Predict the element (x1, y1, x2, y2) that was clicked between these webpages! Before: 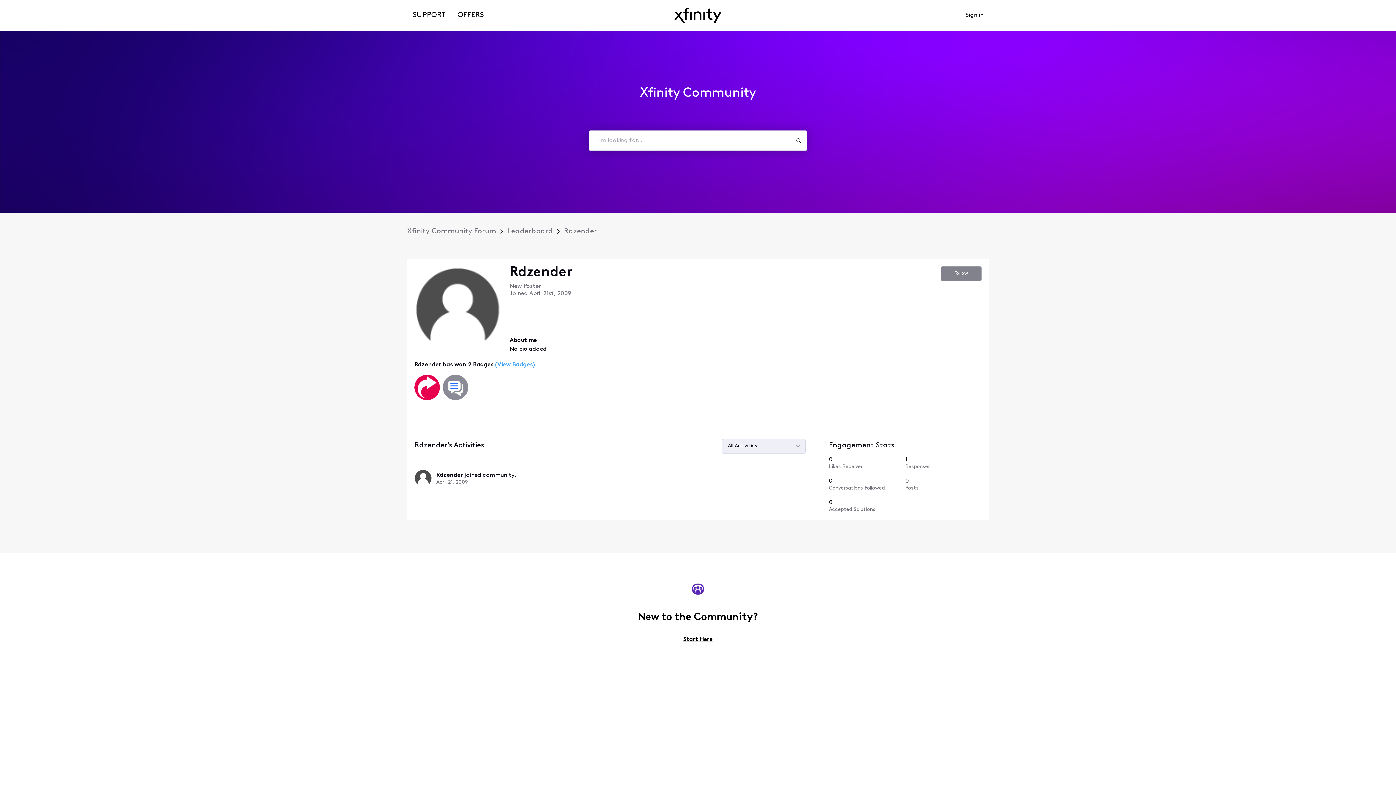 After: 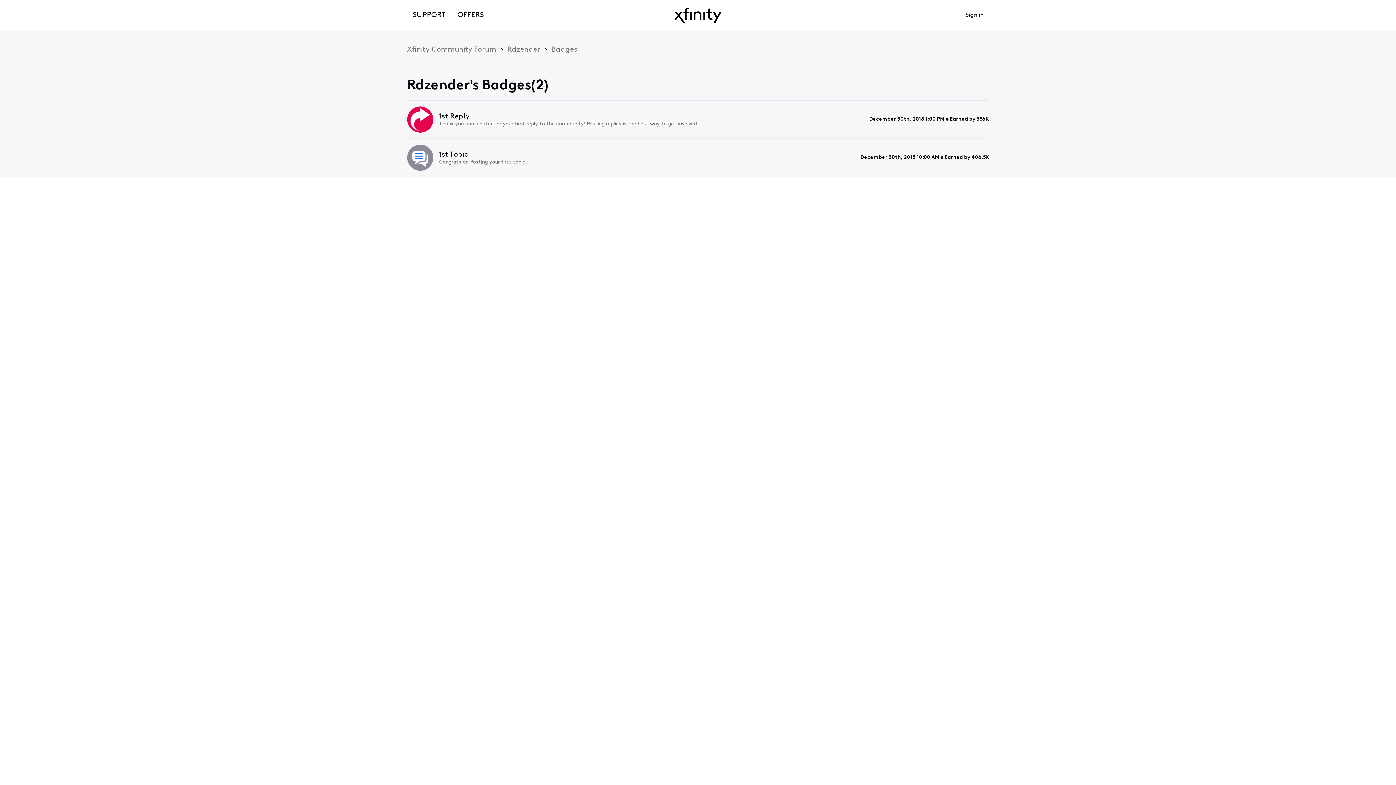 Action: bbox: (414, 374, 442, 401)